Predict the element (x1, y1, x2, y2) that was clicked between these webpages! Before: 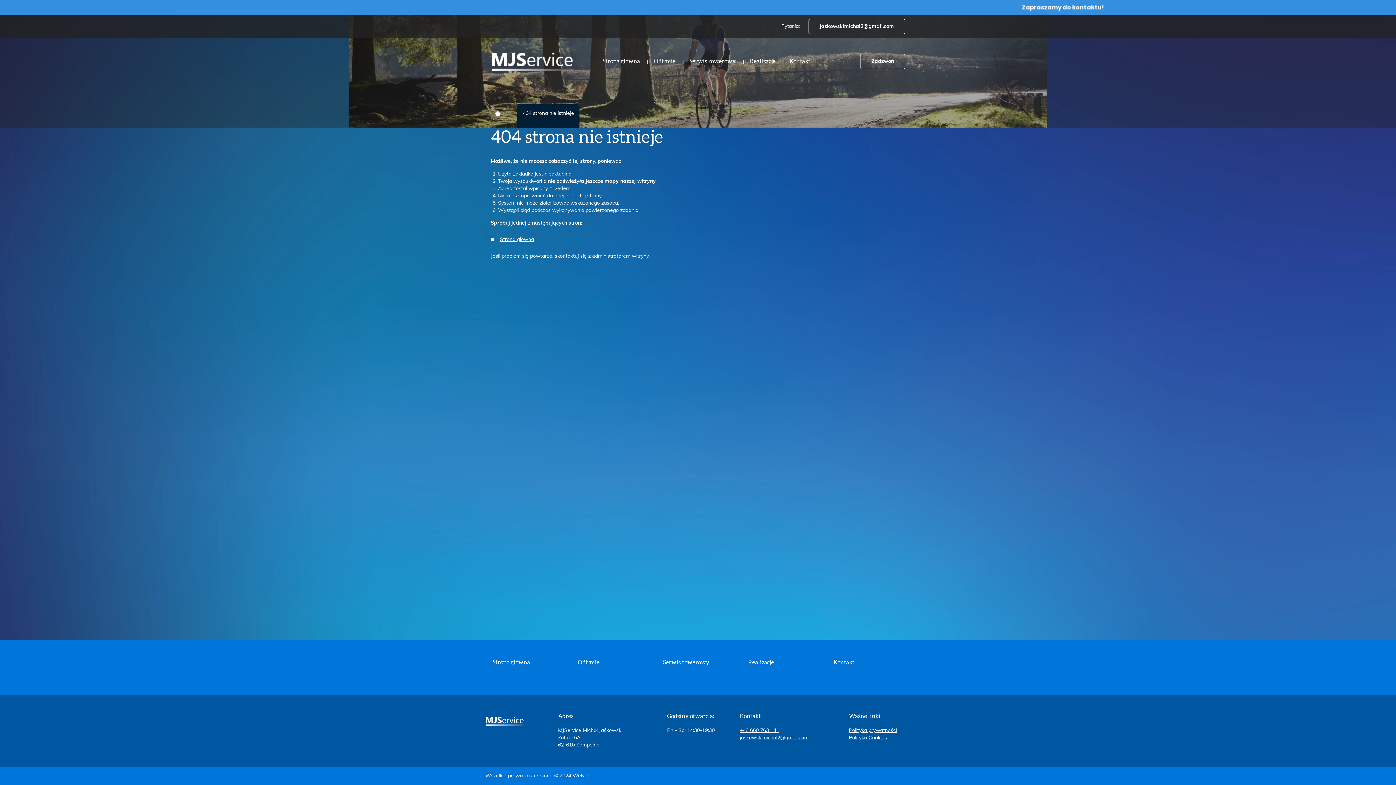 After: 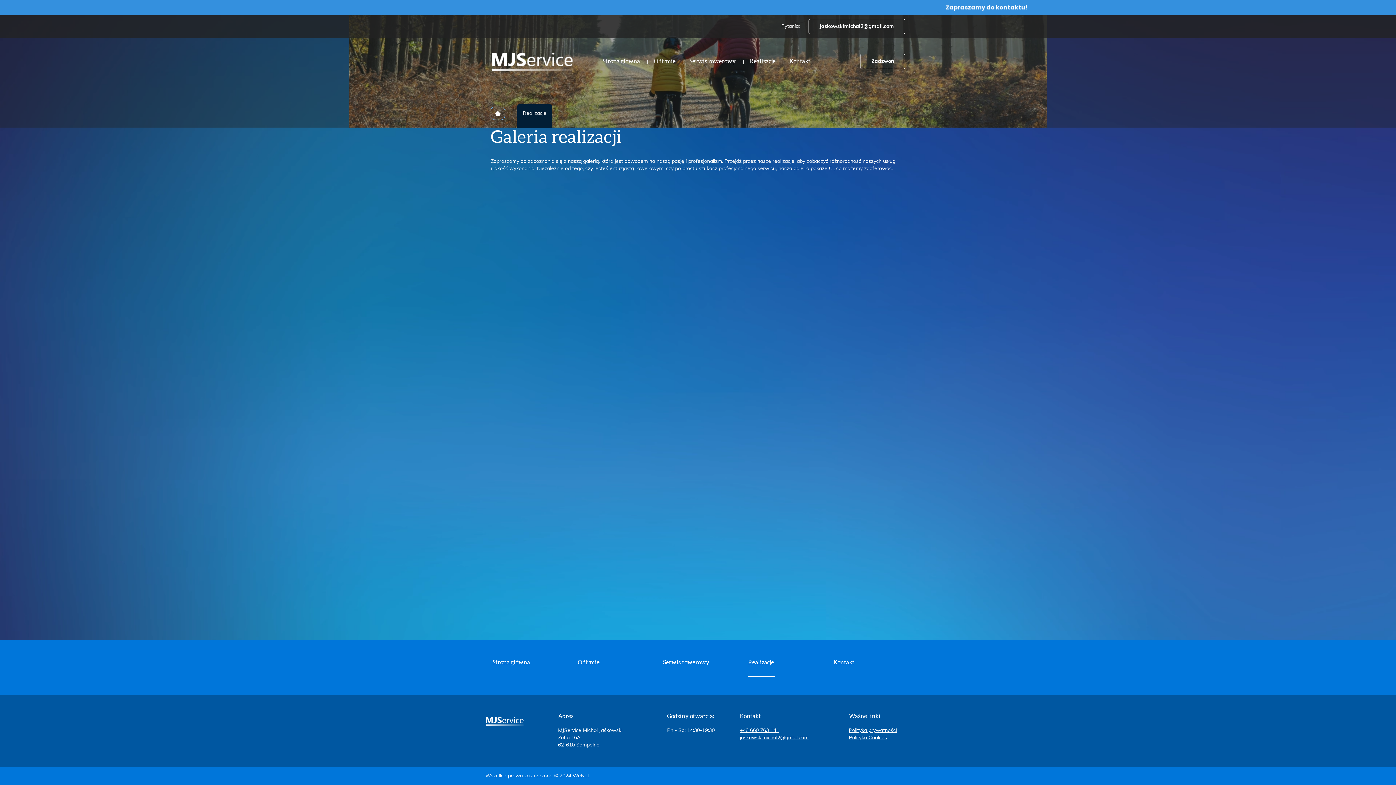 Action: label: Realizacje bbox: (744, 43, 781, 79)